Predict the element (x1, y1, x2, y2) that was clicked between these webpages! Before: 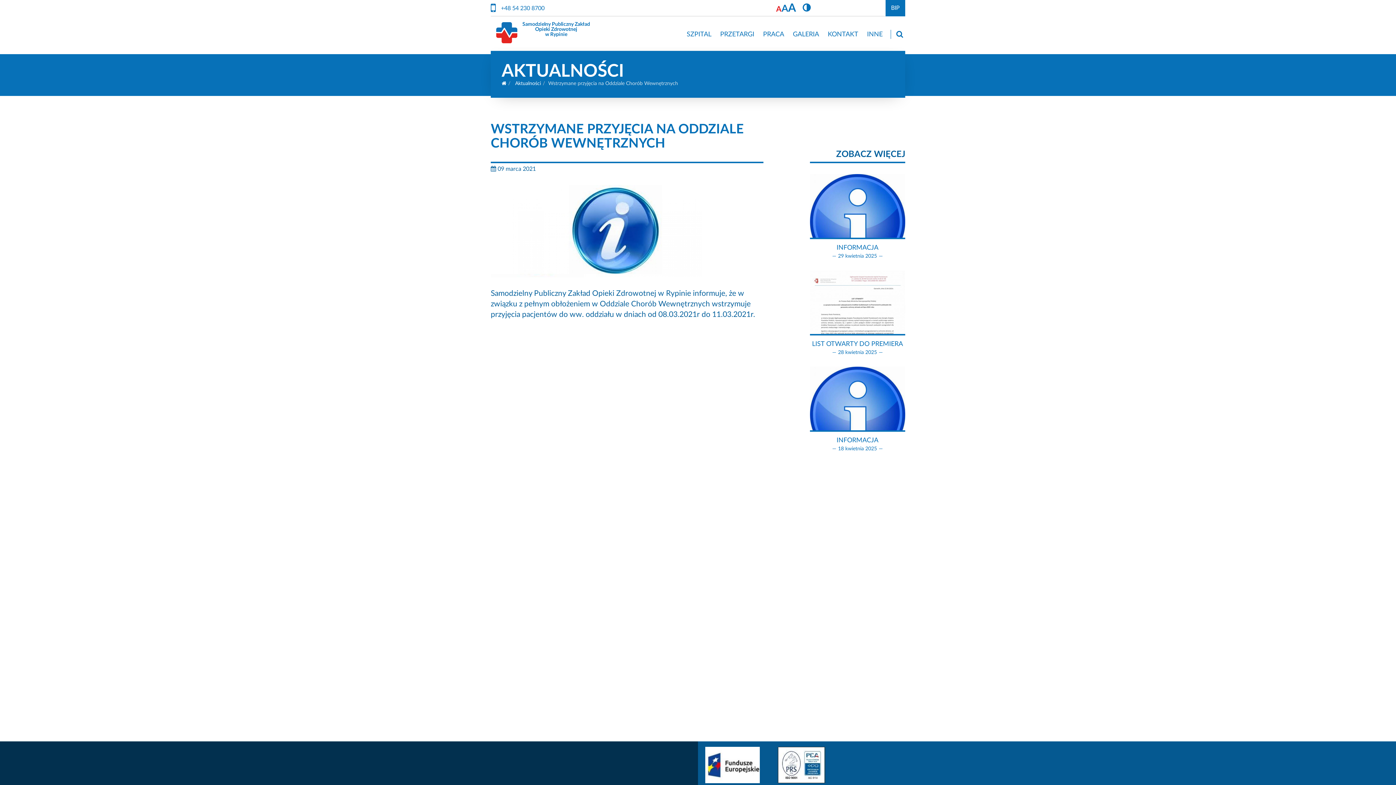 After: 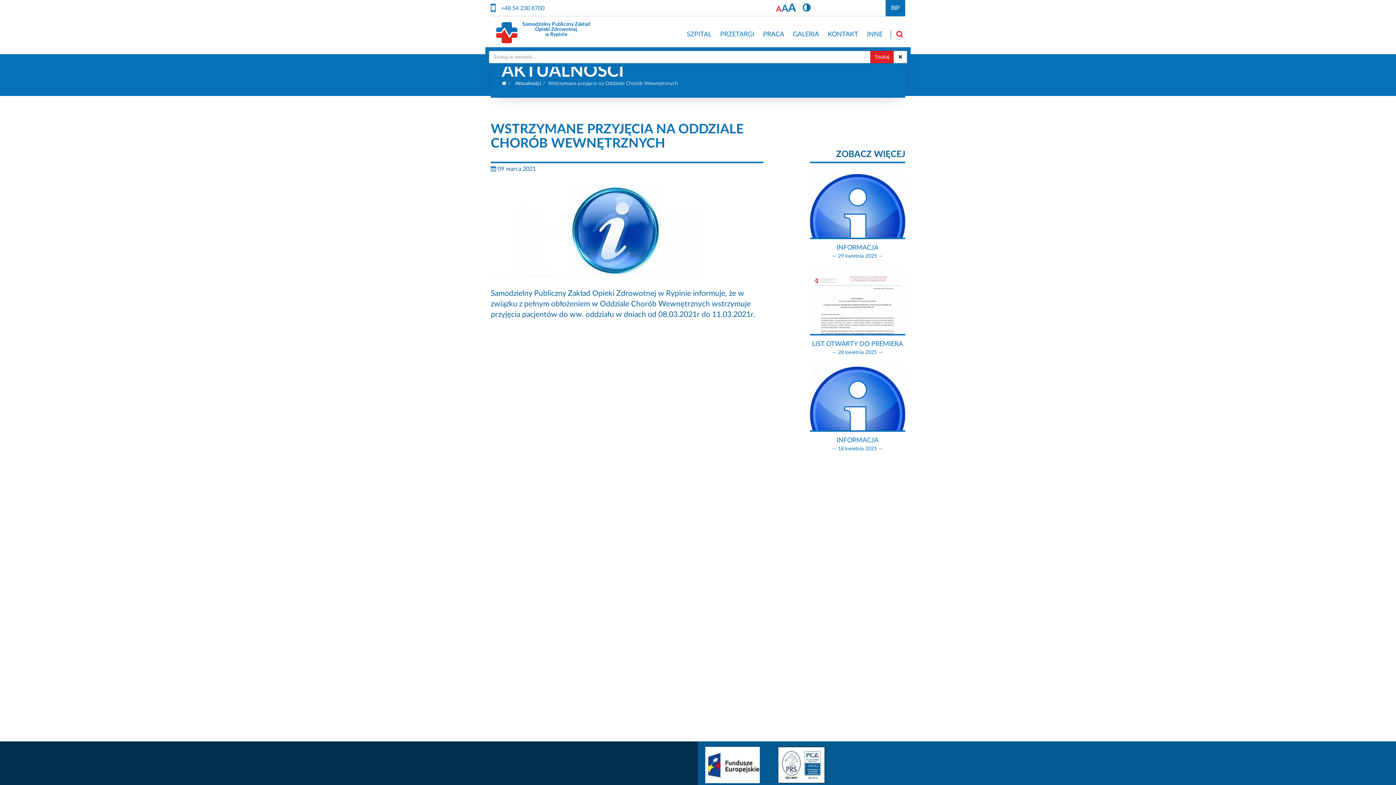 Action: bbox: (890, 27, 905, 41)